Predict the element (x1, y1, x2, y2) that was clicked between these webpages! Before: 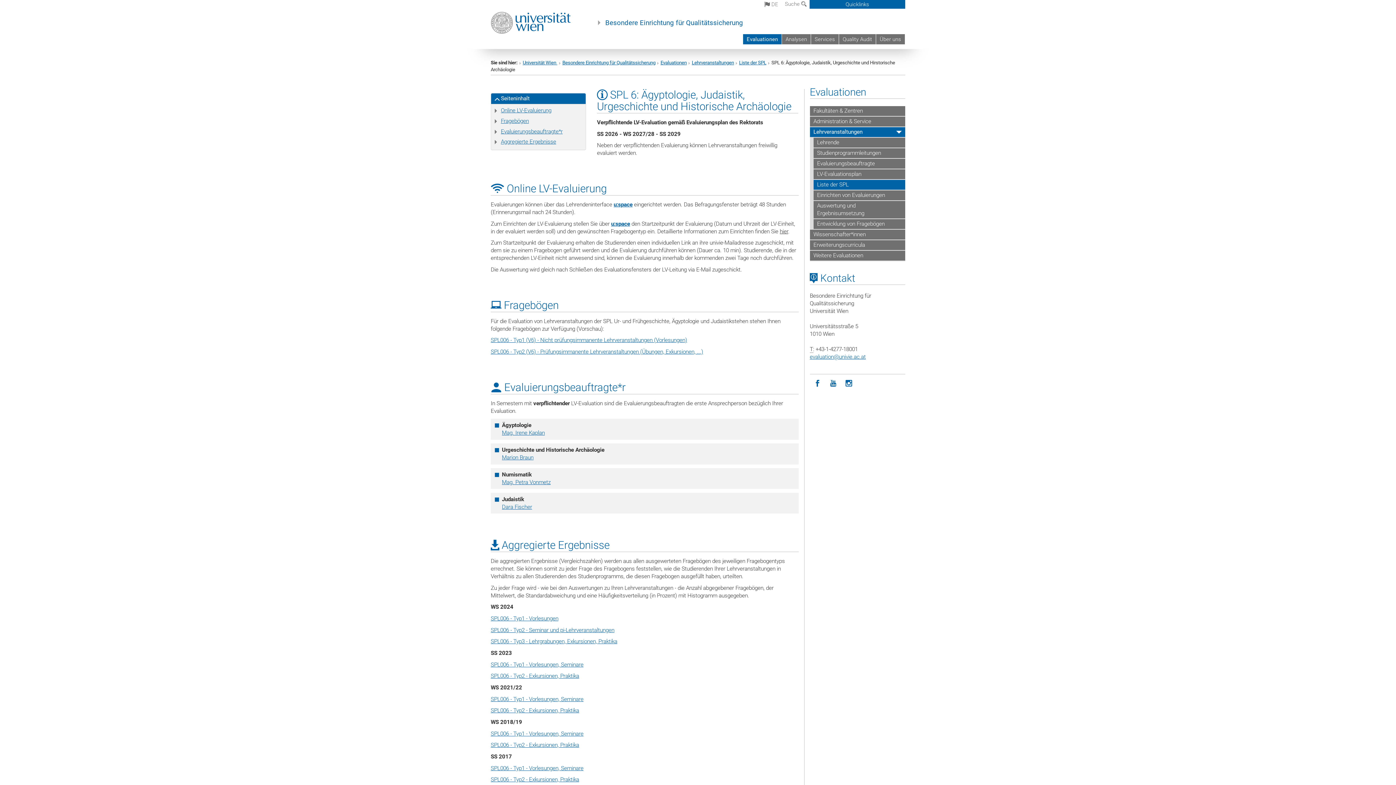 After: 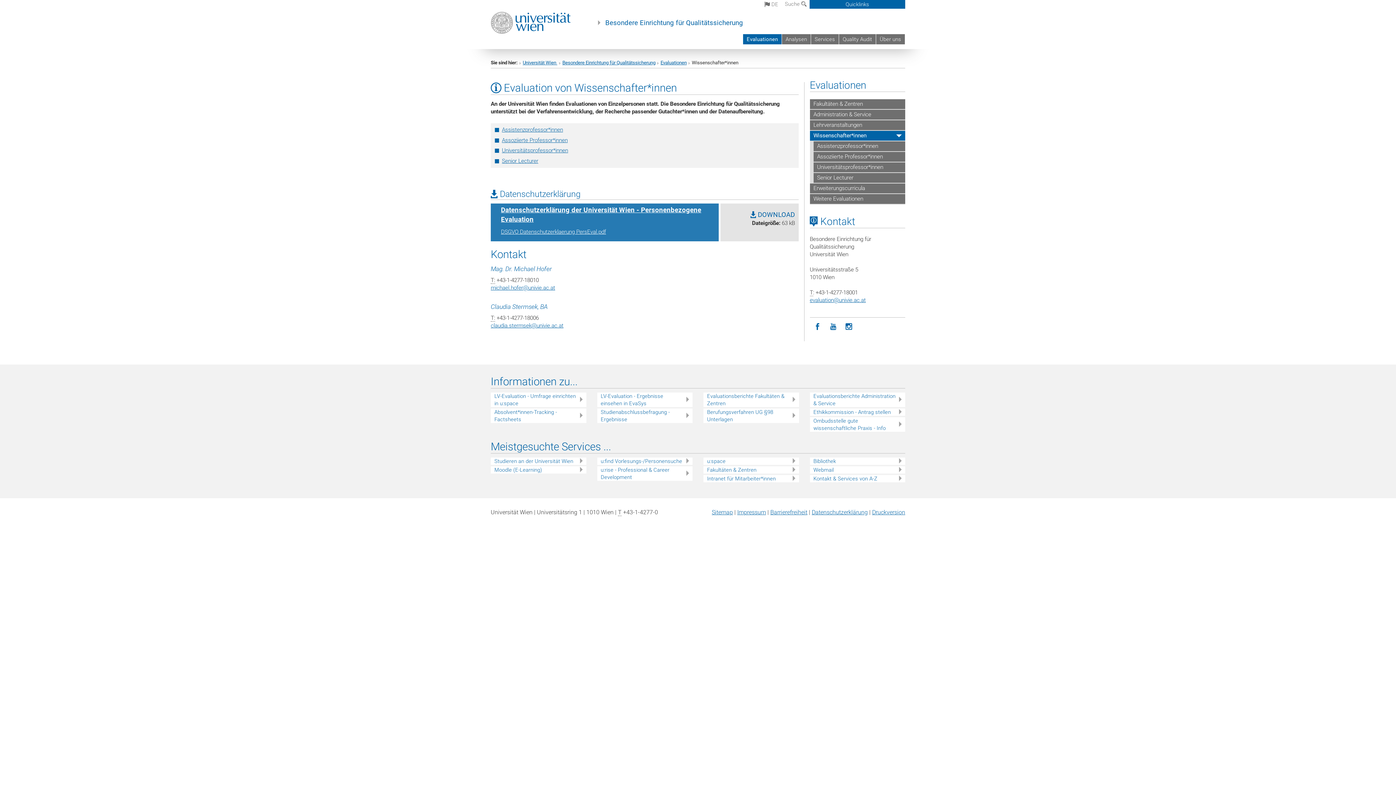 Action: bbox: (810, 229, 905, 240) label: Wissenschafter*innen